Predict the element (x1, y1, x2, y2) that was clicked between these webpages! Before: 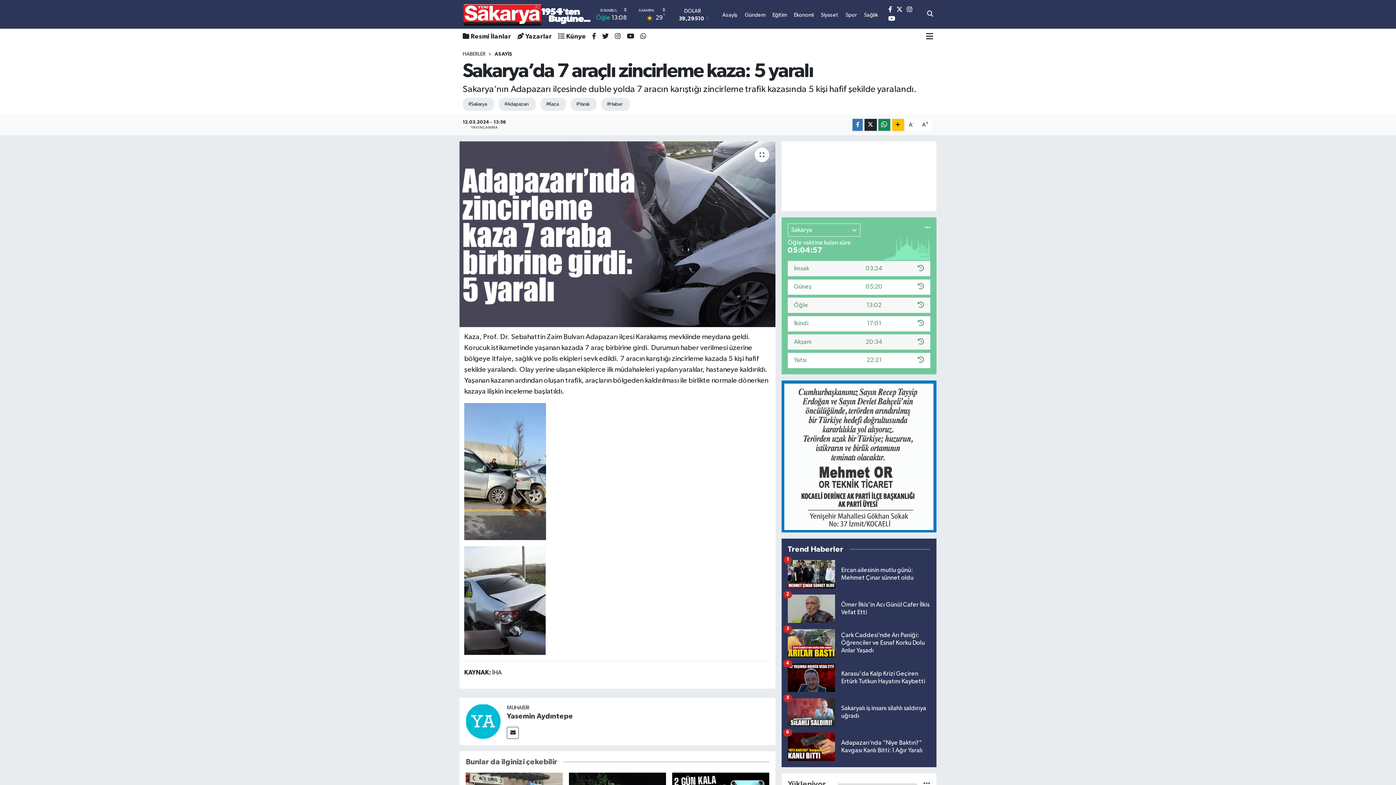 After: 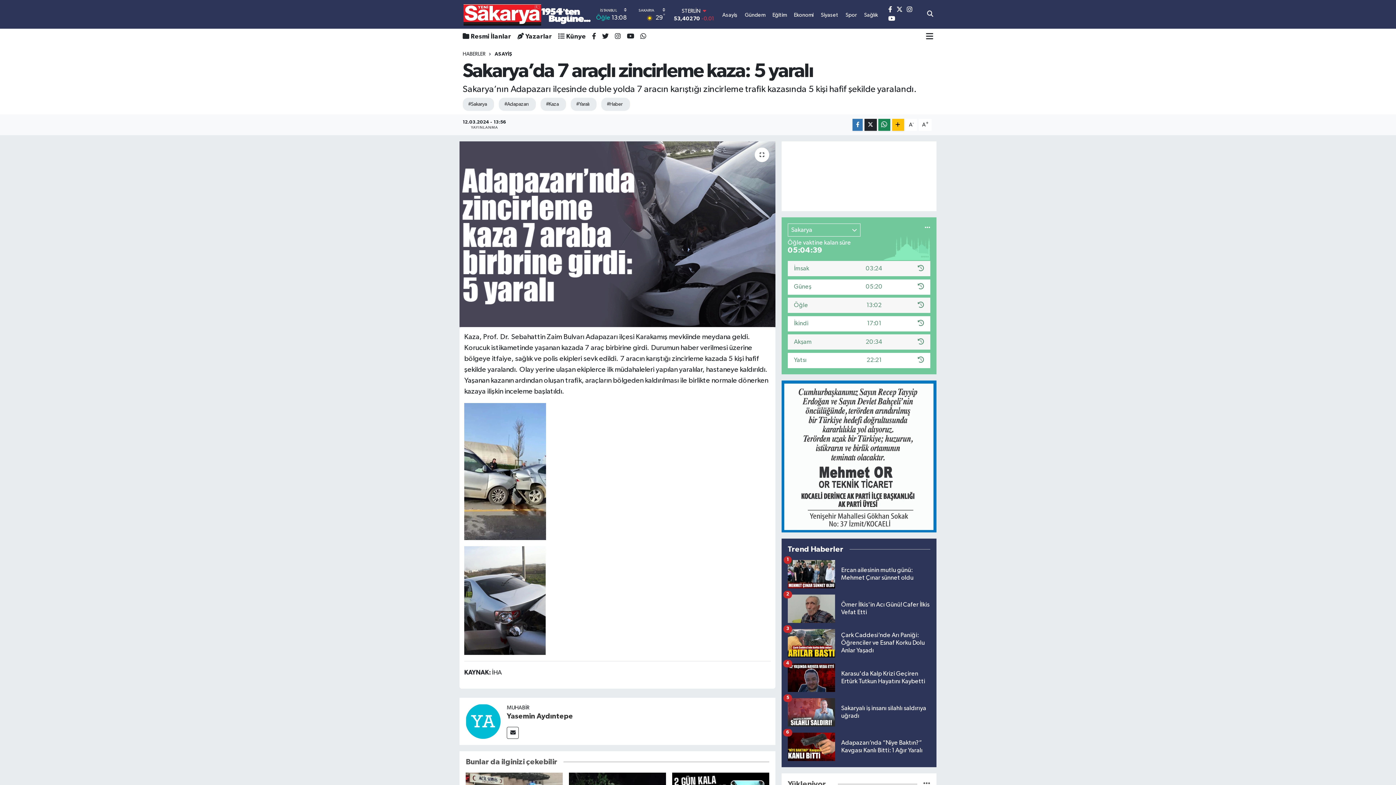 Action: bbox: (787, 629, 930, 663) label: Çark Caddesi’nde Arı Paniği: Öğrenciler ve Esnaf Korku Dolu Anlar Yaşadı
3